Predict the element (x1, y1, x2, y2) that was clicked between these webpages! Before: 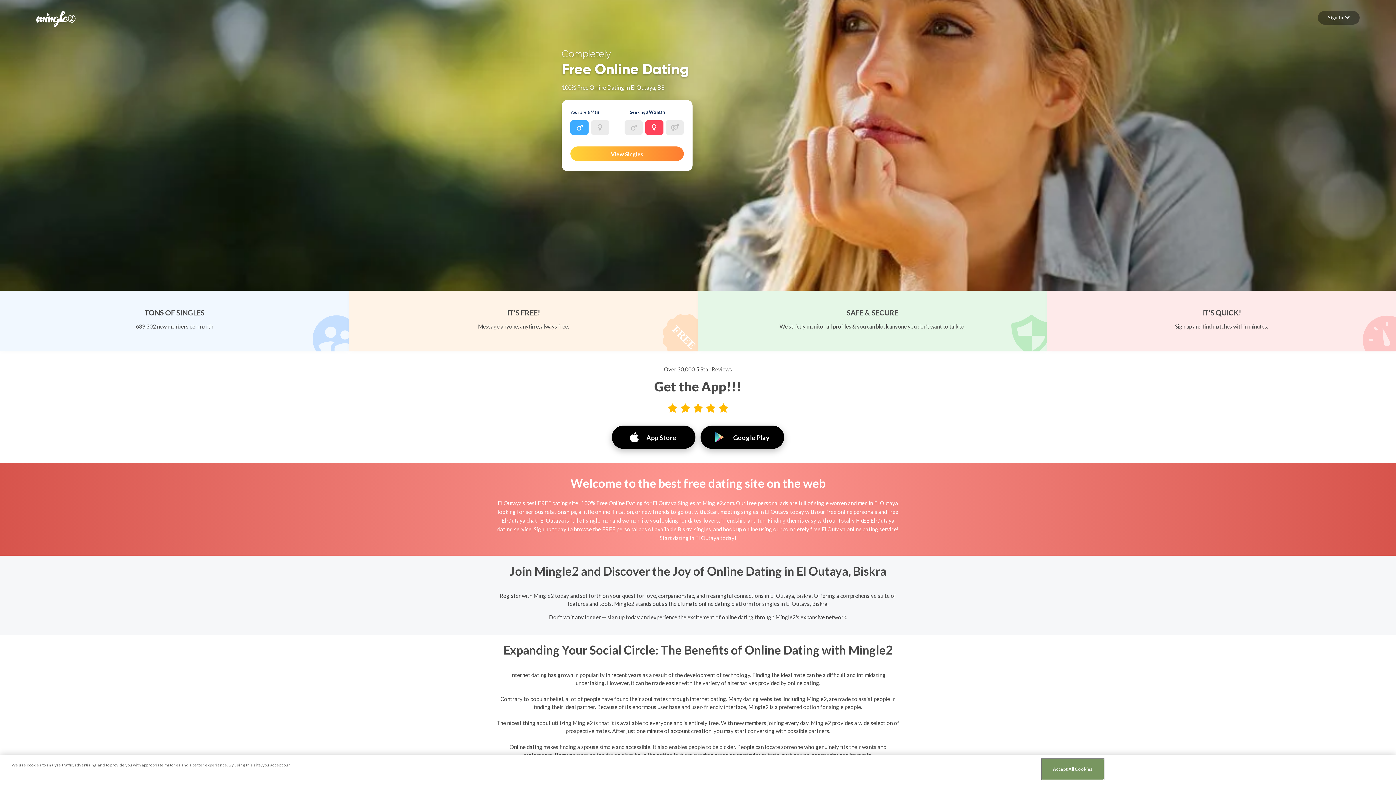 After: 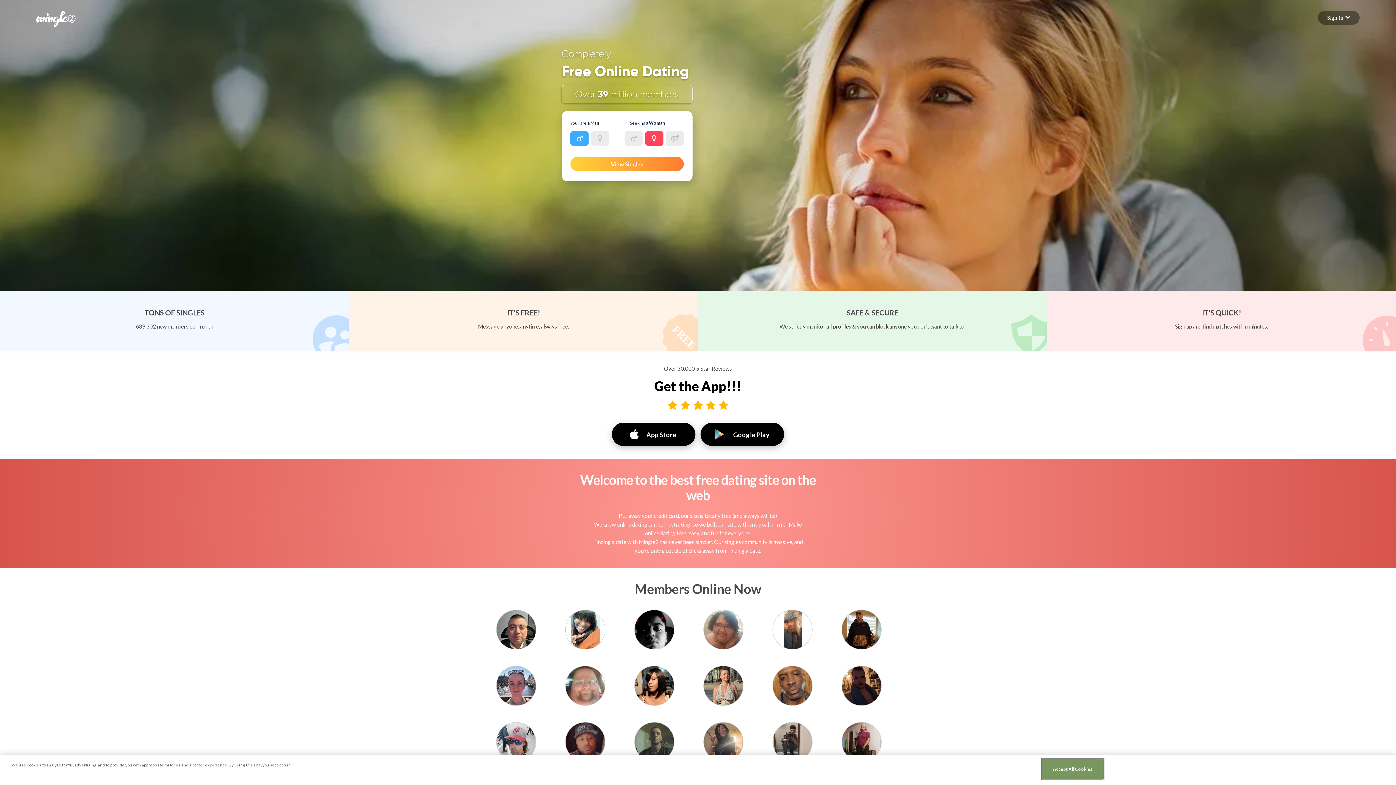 Action: label: Mingle2 Logo bbox: (36, 15, 75, 21)